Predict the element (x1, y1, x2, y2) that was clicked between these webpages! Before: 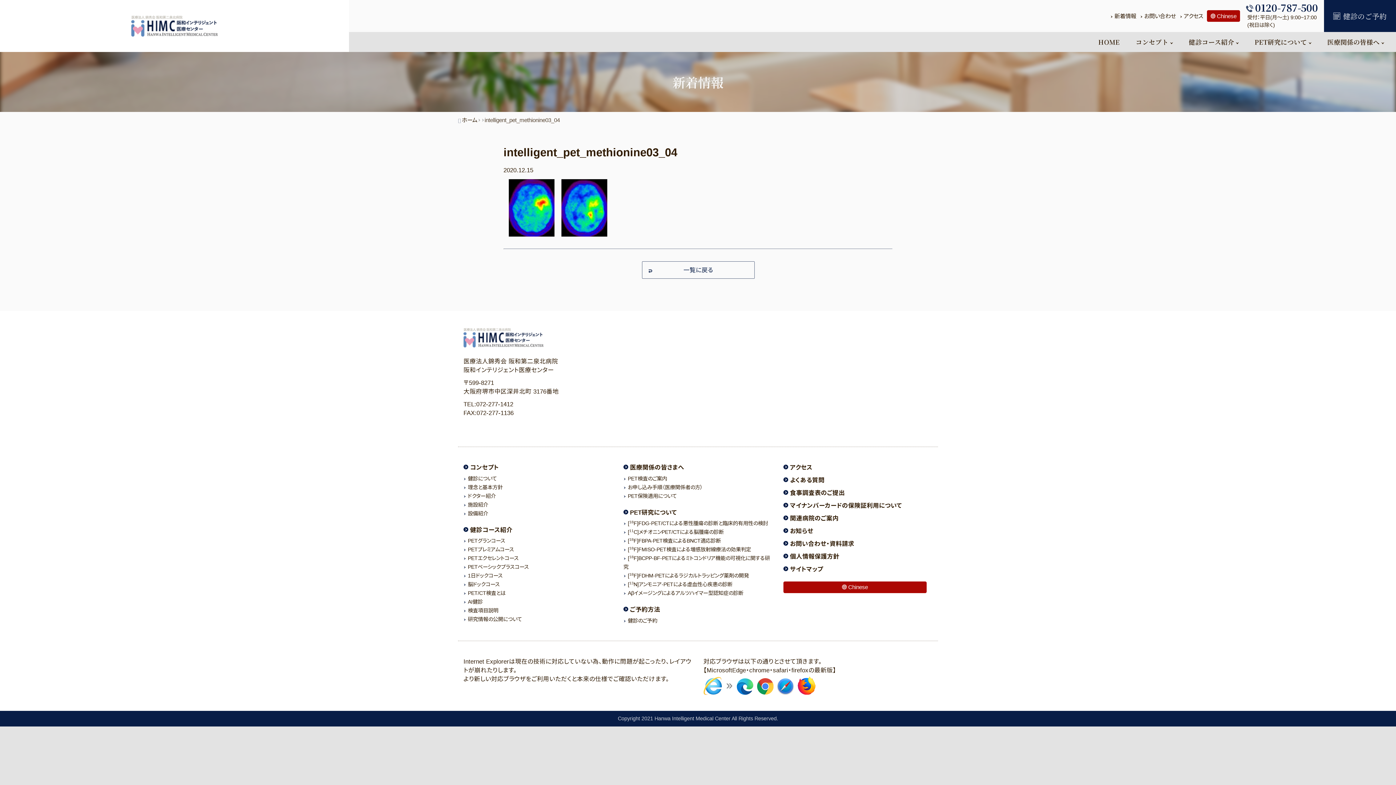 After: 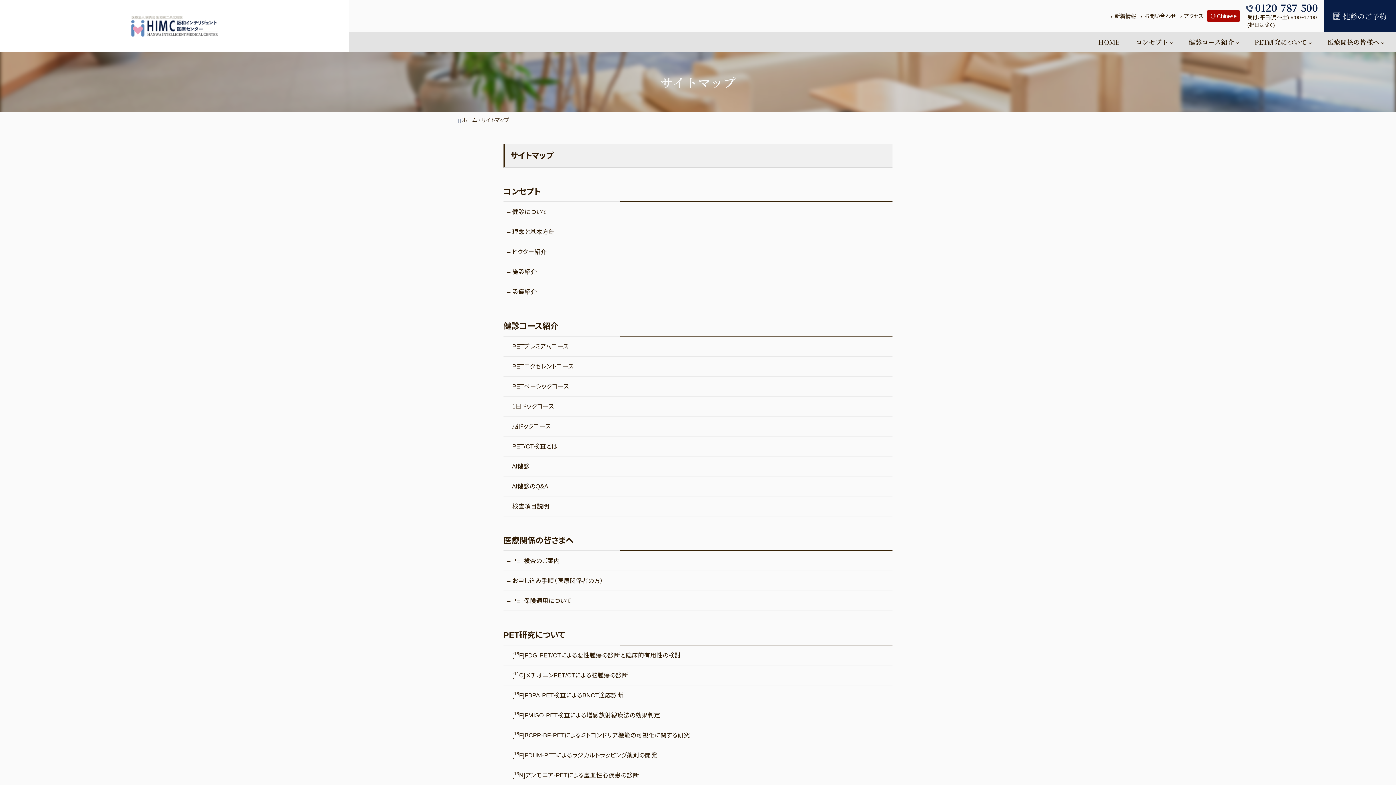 Action: label:  サイトマップ bbox: (783, 566, 823, 572)